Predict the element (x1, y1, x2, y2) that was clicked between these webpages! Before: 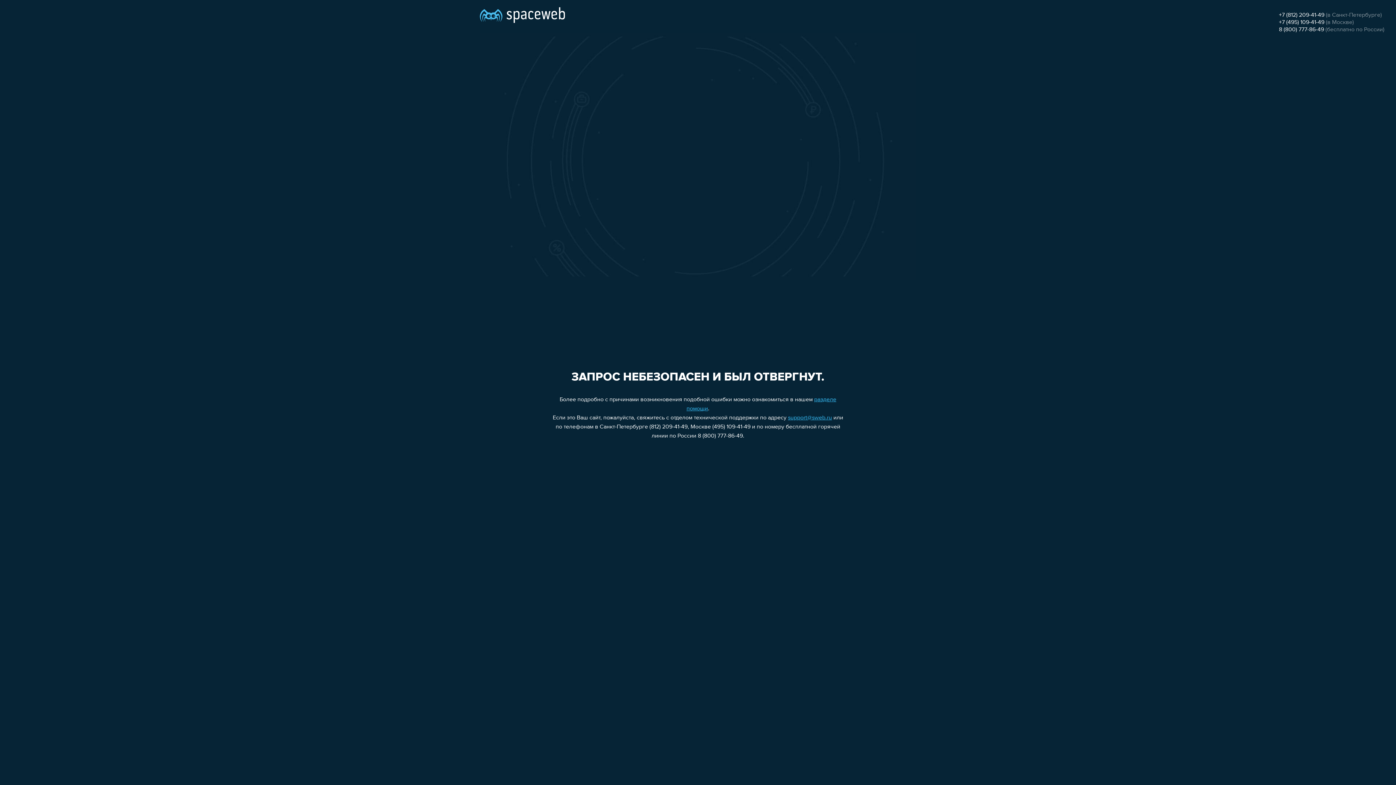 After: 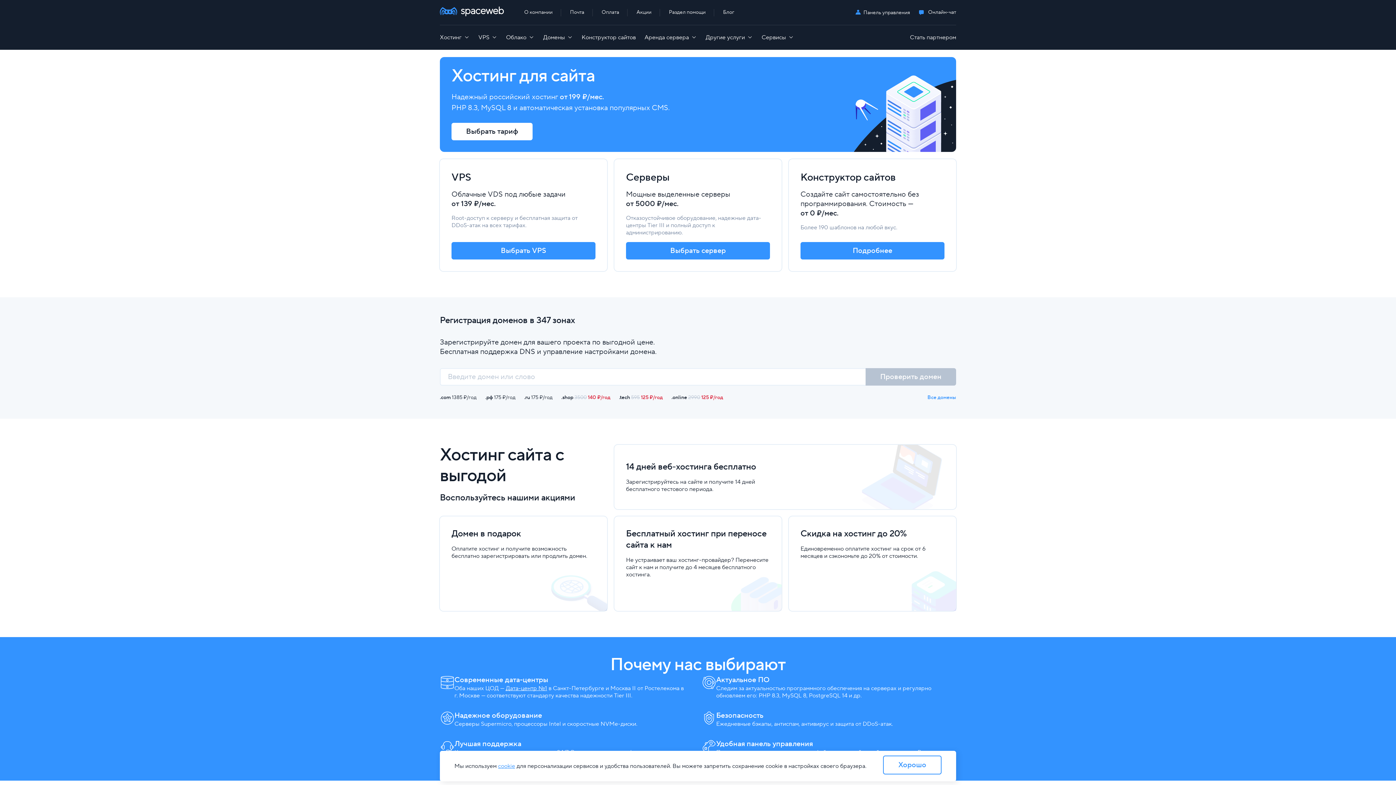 Action: bbox: (480, 0, 565, 25)